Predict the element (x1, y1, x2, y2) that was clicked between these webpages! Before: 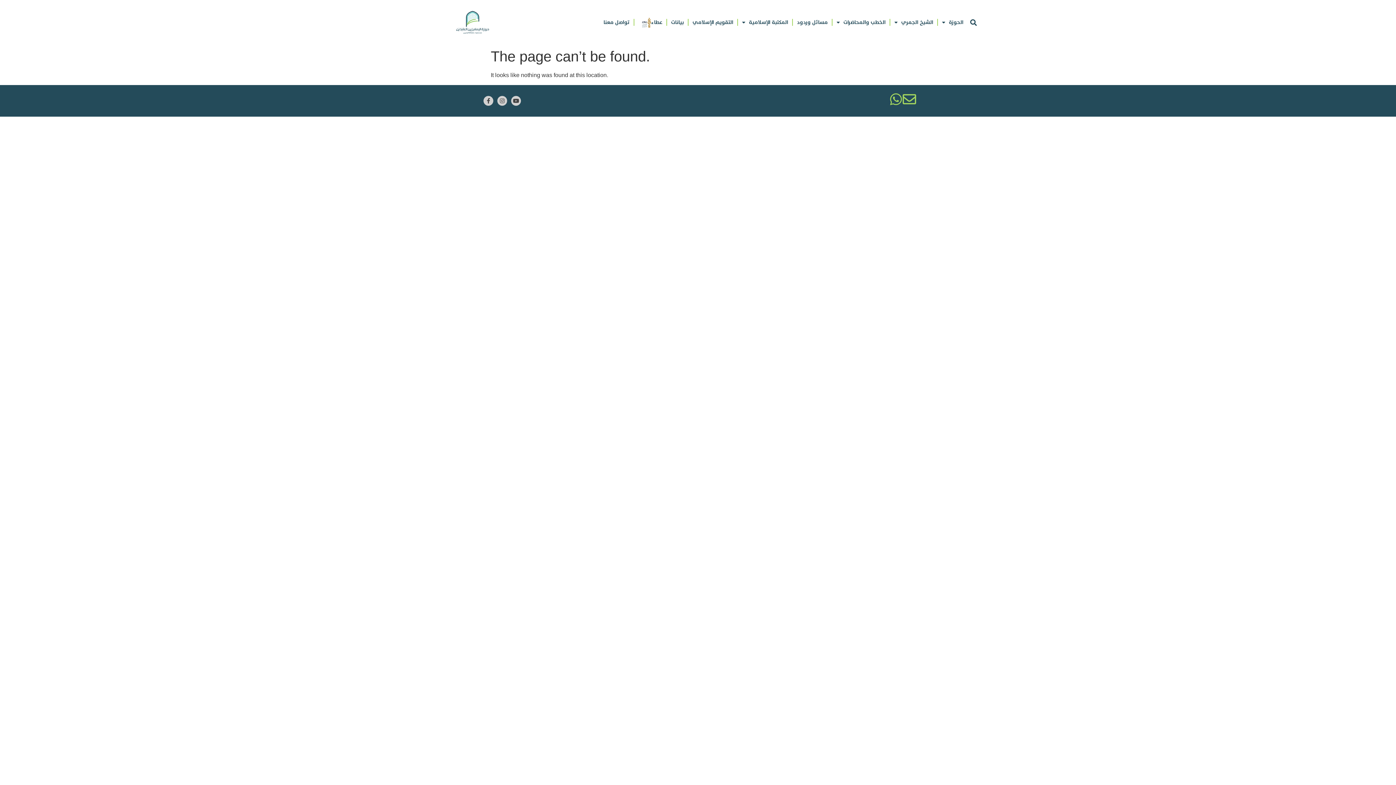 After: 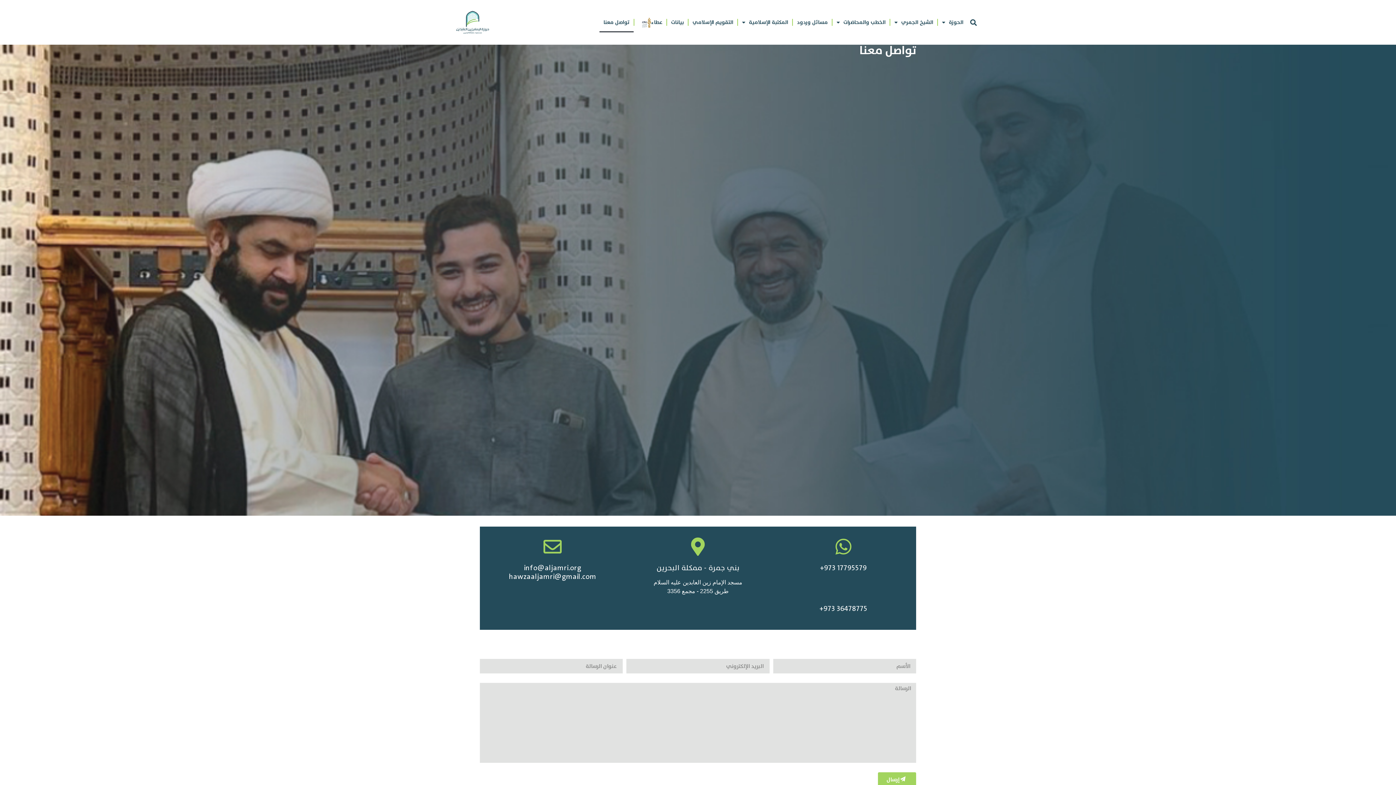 Action: bbox: (599, 12, 633, 32) label: تواصل معنا